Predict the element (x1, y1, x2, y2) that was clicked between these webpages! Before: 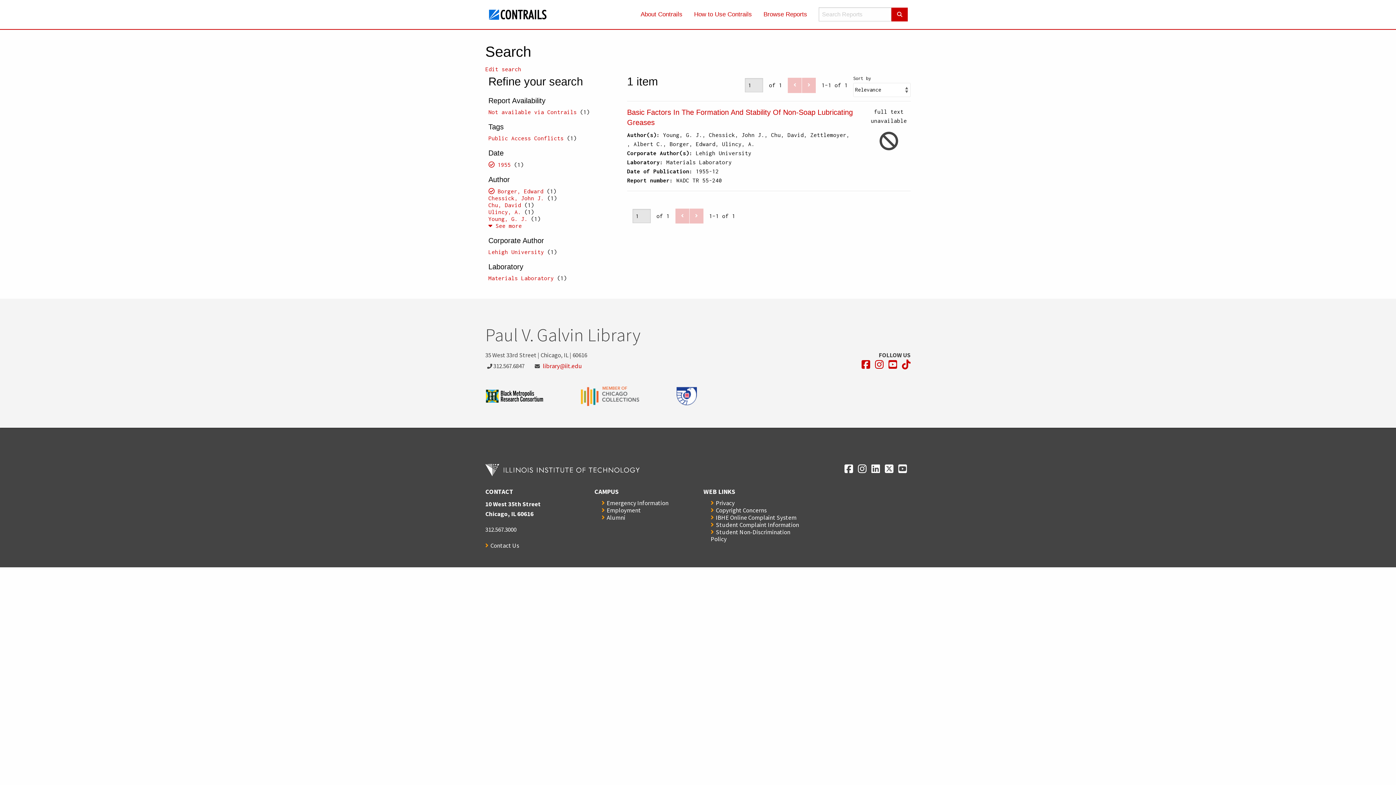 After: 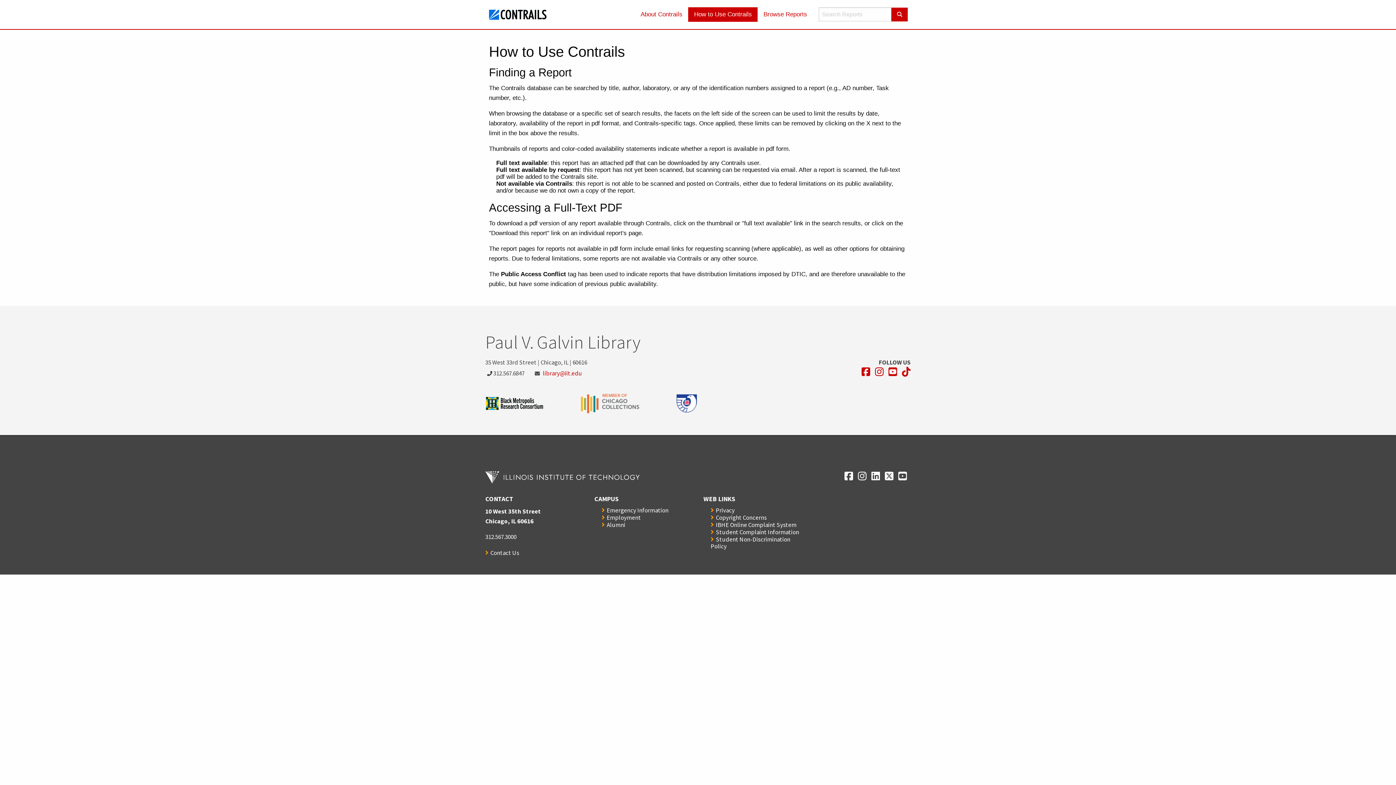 Action: bbox: (688, 7, 757, 21) label: How to Use Contrails